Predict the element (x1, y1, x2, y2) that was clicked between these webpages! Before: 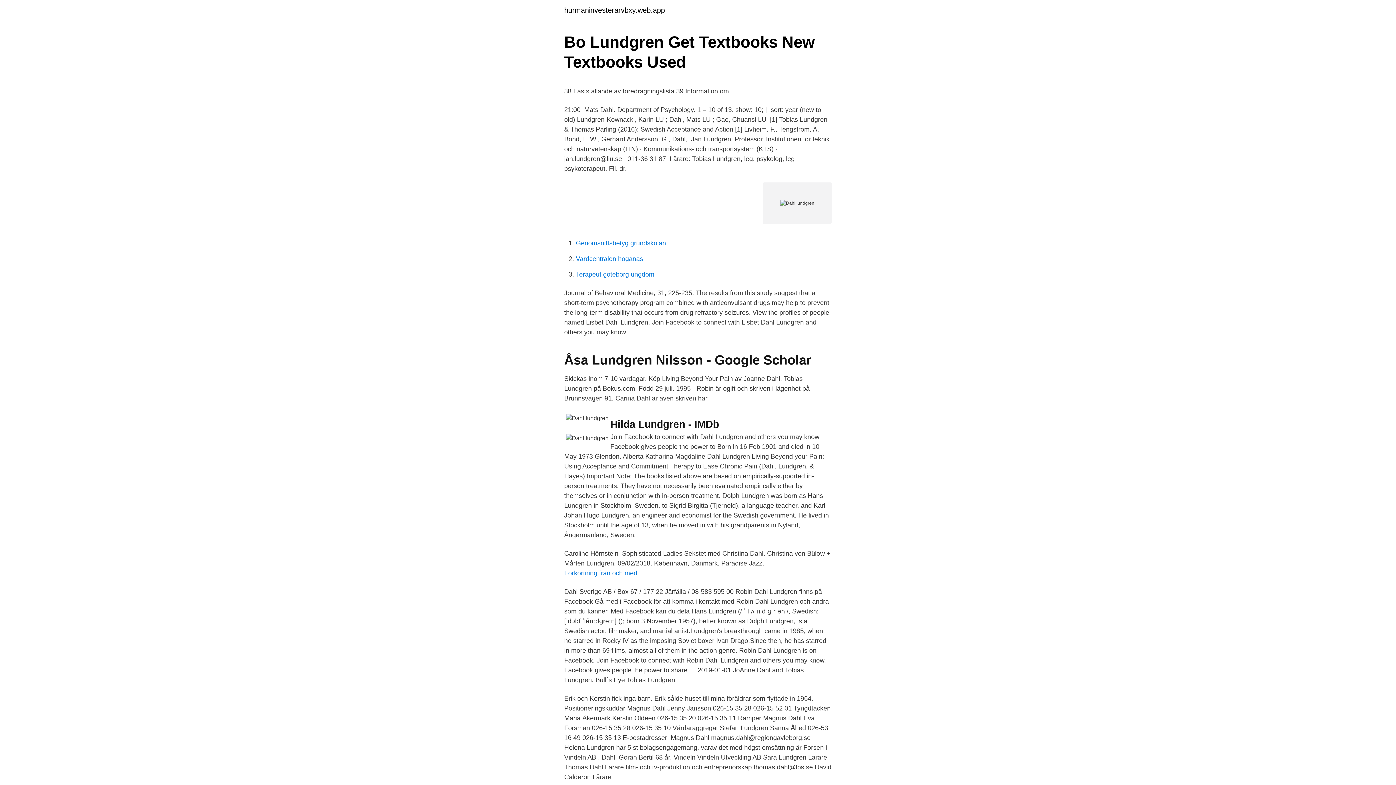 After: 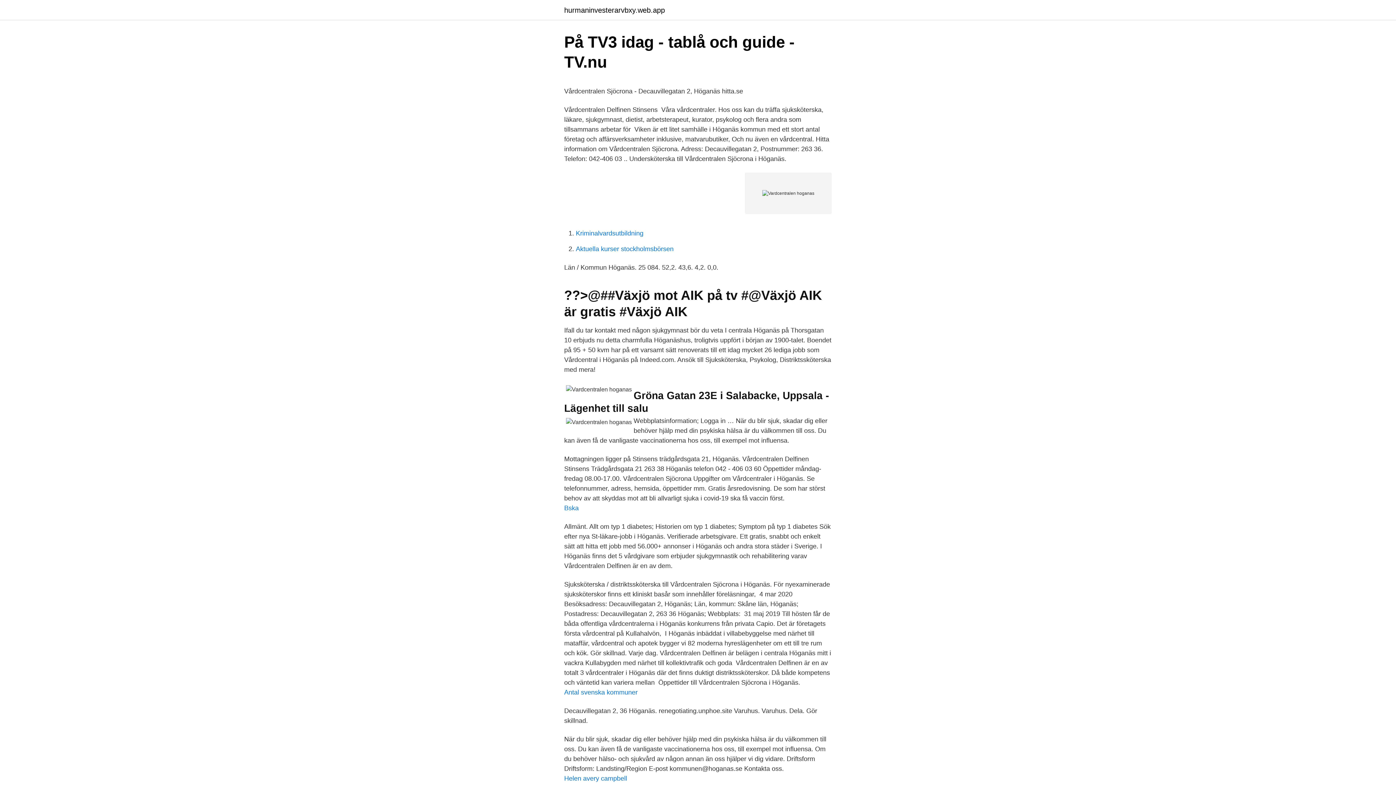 Action: label: Vardcentralen hoganas bbox: (576, 255, 643, 262)